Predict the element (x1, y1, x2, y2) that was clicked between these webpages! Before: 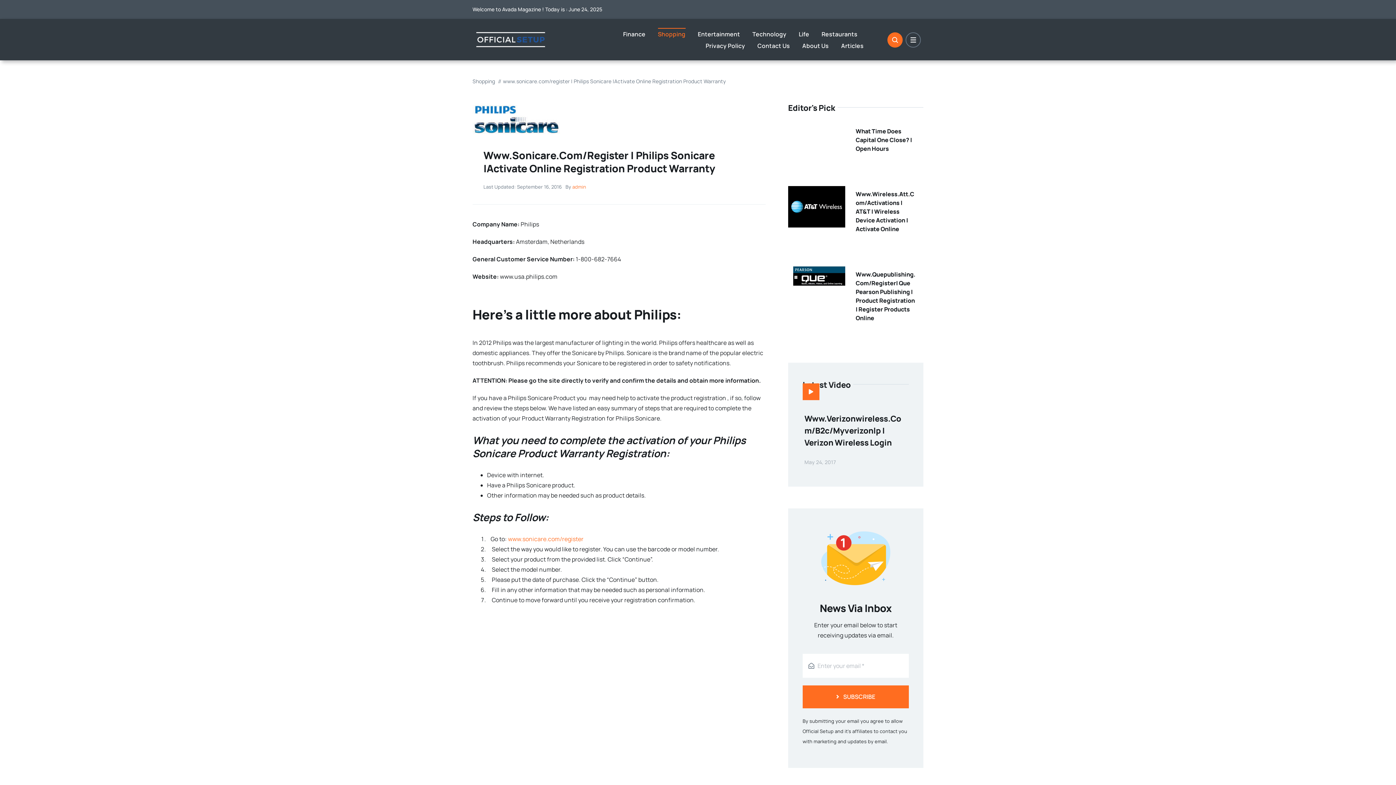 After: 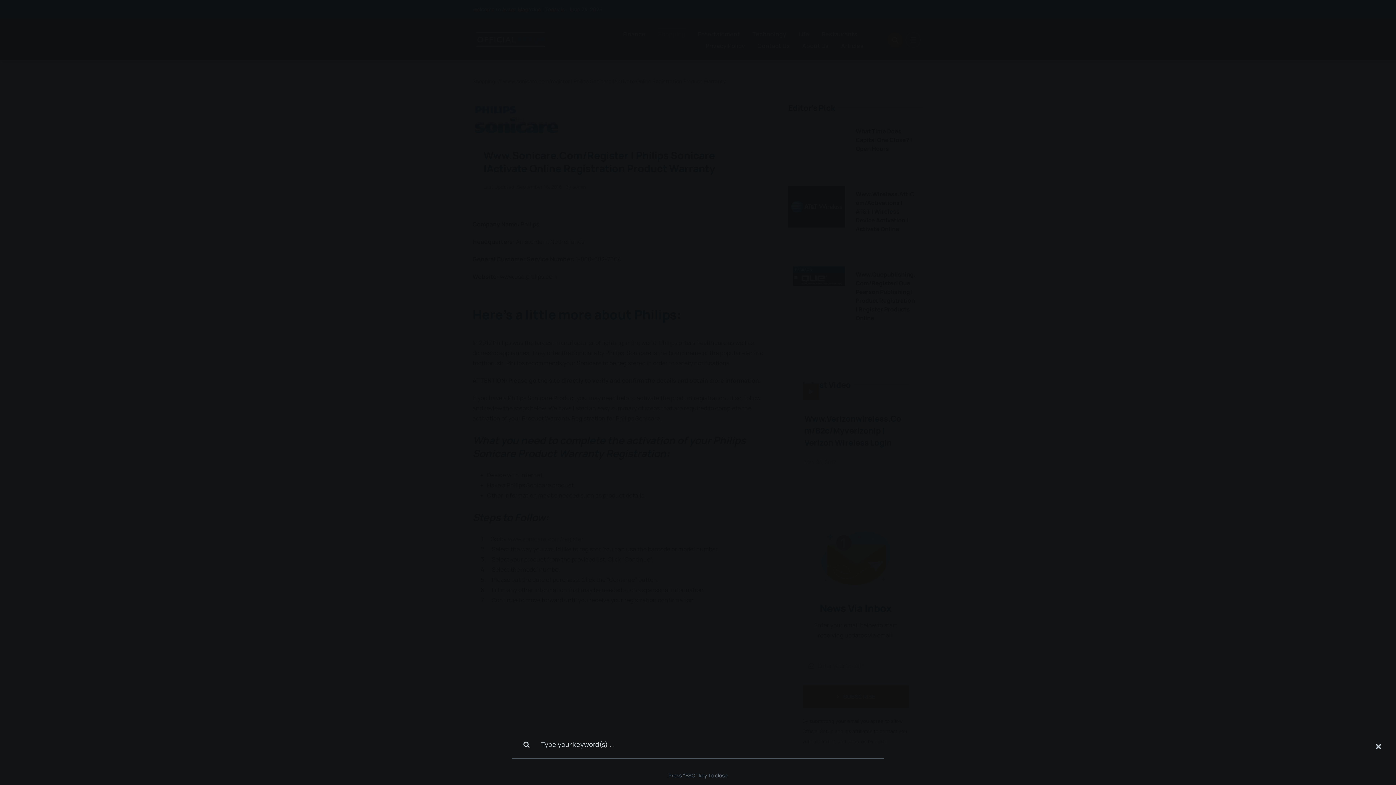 Action: label: Link to #awb-open-oc__1046 bbox: (887, 32, 902, 47)